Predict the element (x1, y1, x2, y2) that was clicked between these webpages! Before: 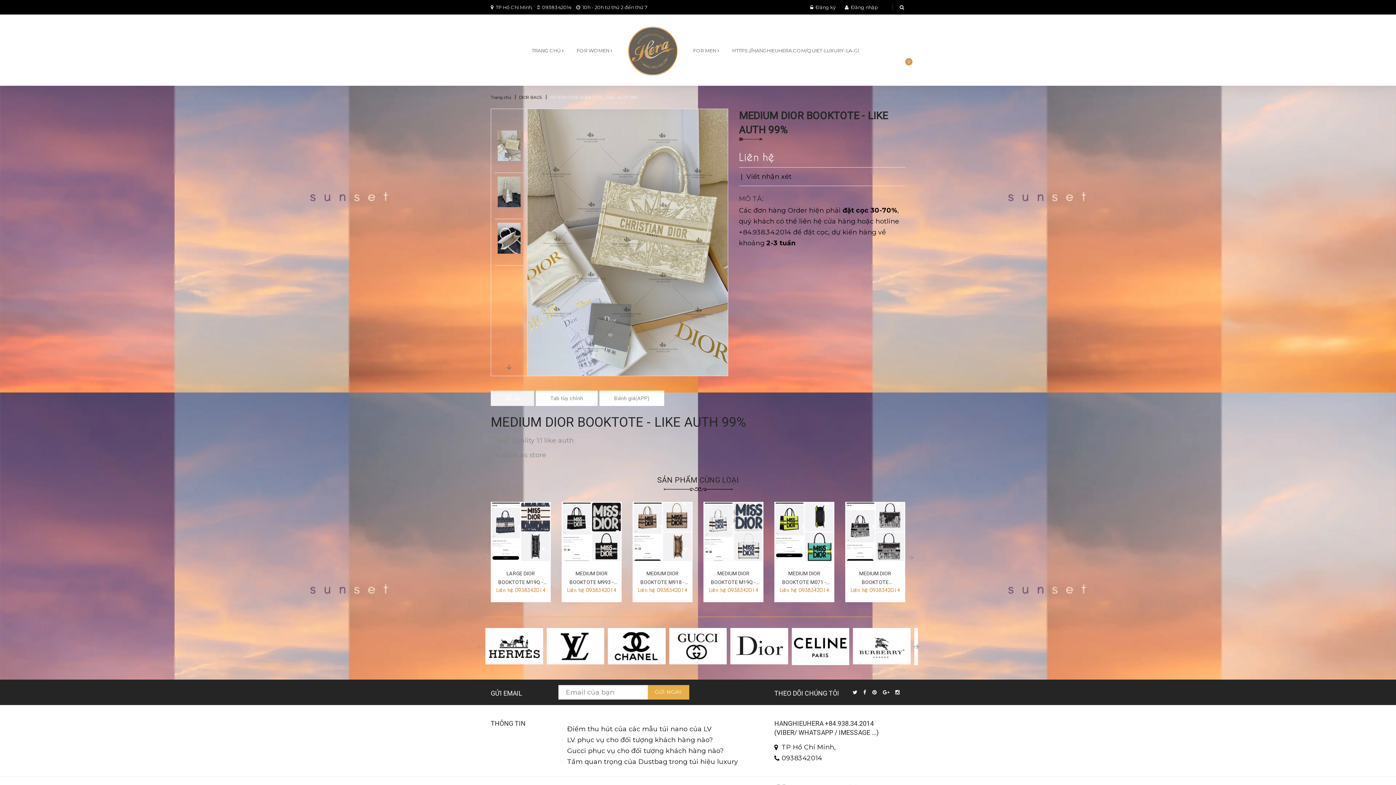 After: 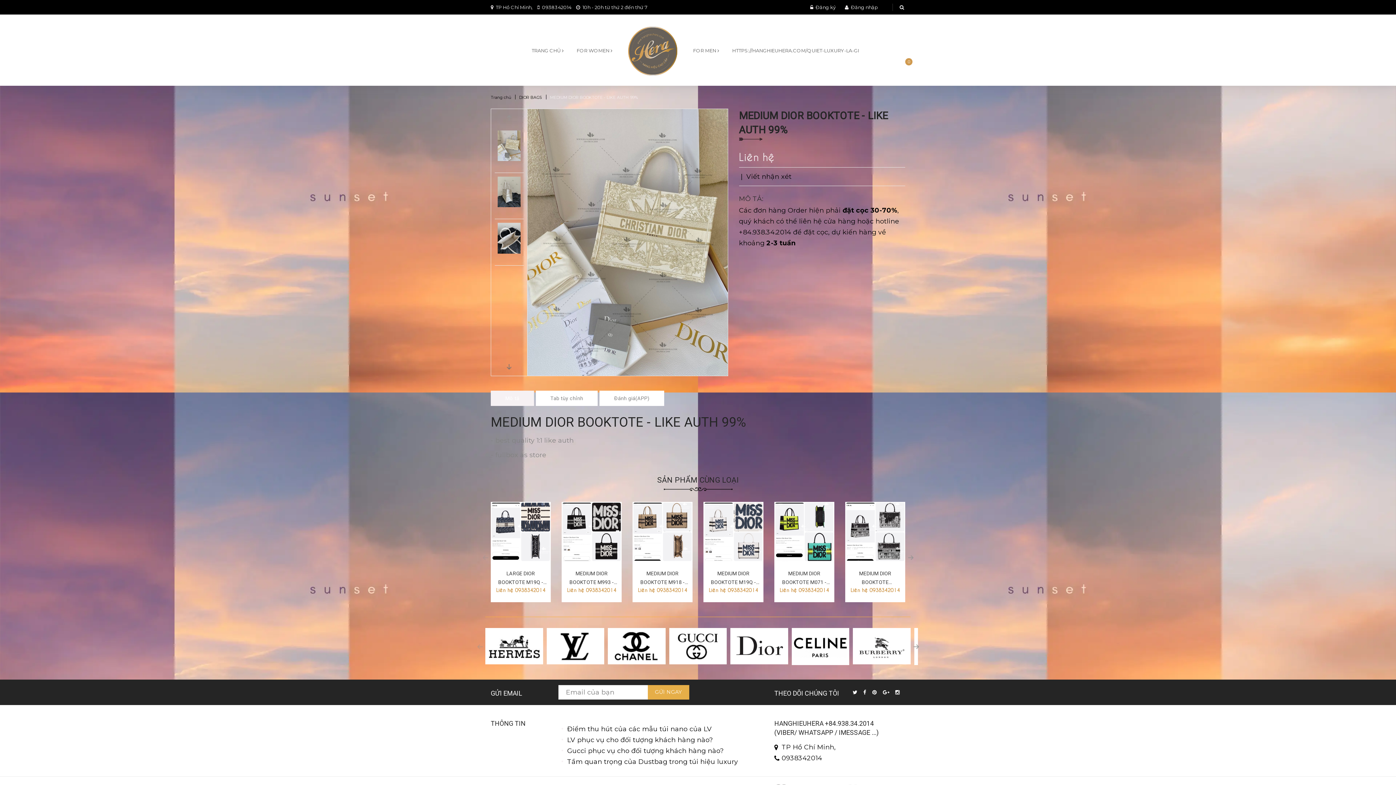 Action: bbox: (542, 4, 571, 10) label: 0938342014